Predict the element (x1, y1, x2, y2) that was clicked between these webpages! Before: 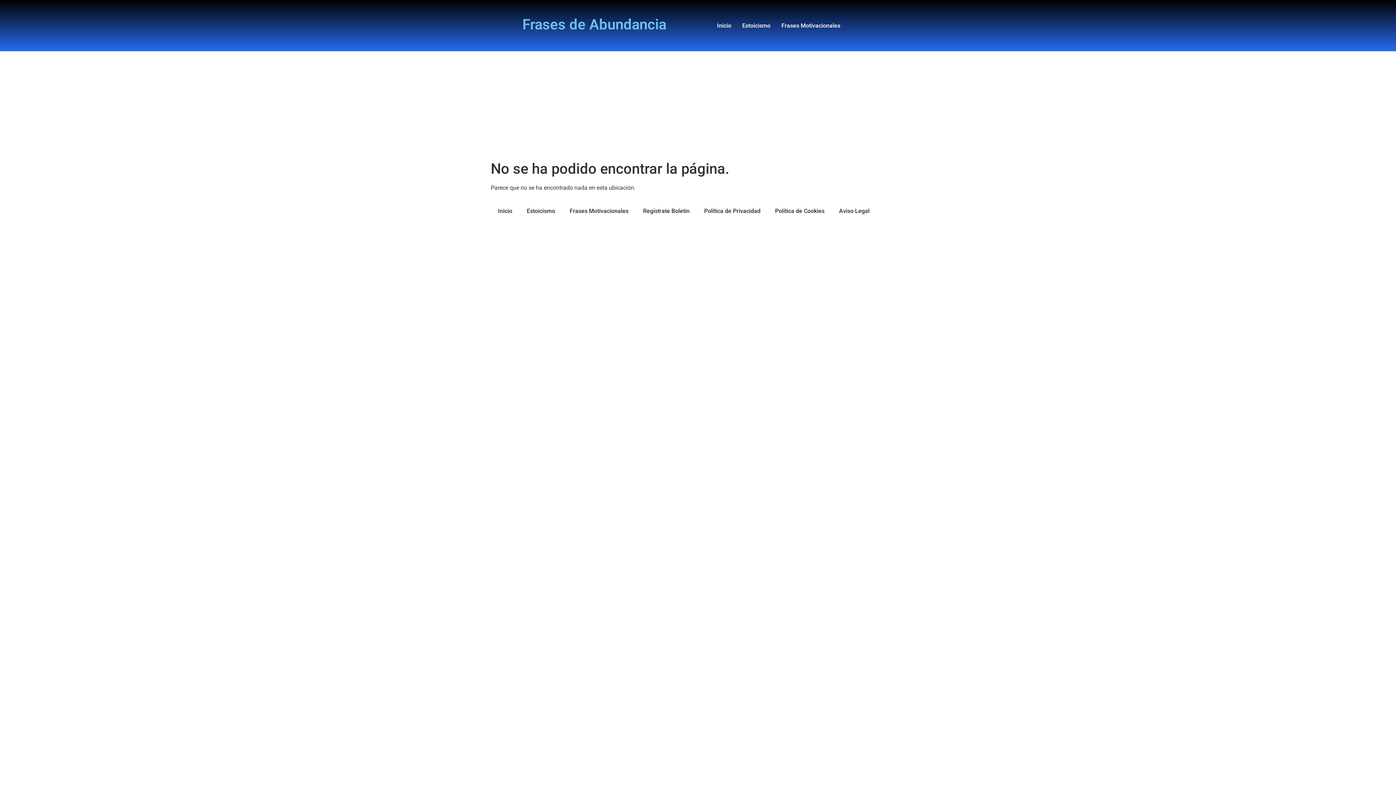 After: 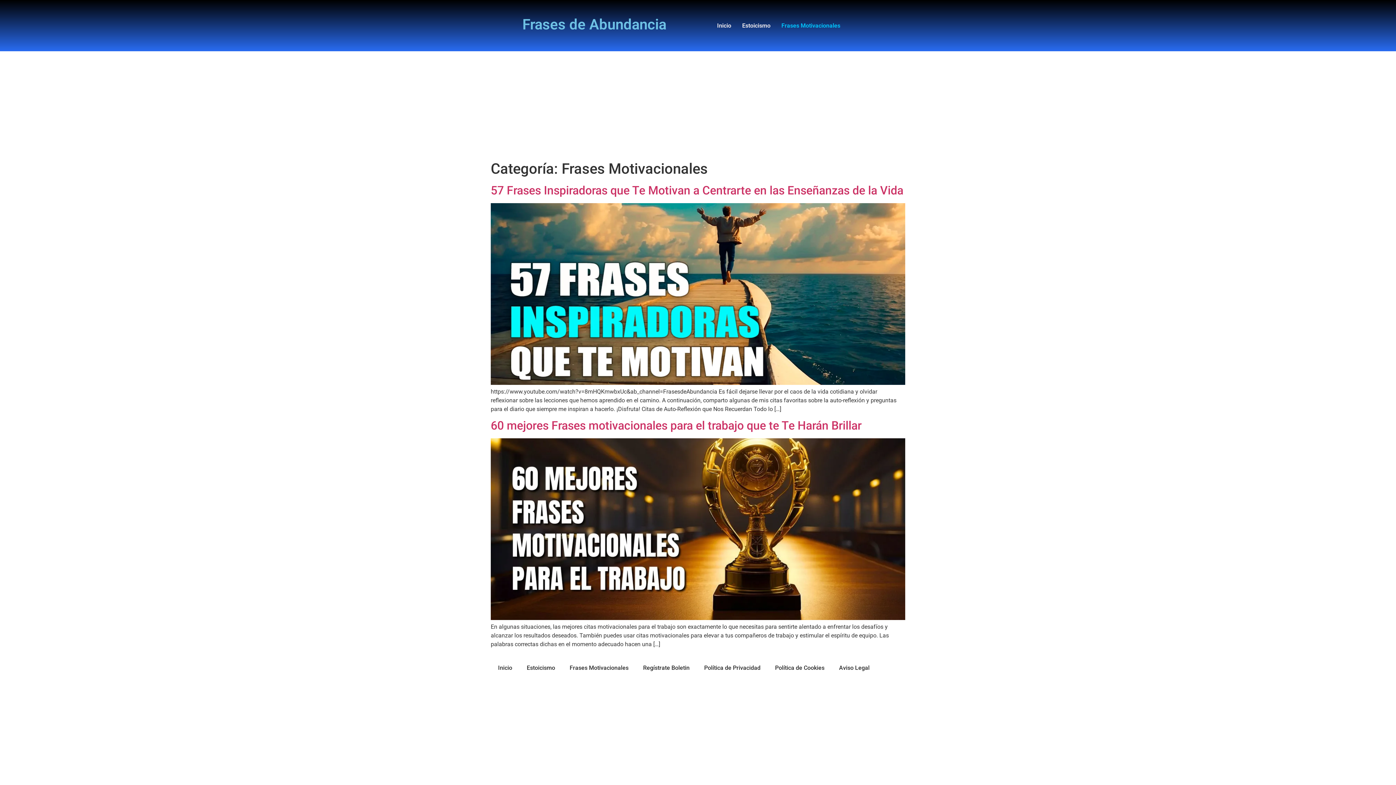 Action: label: Frases Motivacionales bbox: (566, 201, 632, 221)